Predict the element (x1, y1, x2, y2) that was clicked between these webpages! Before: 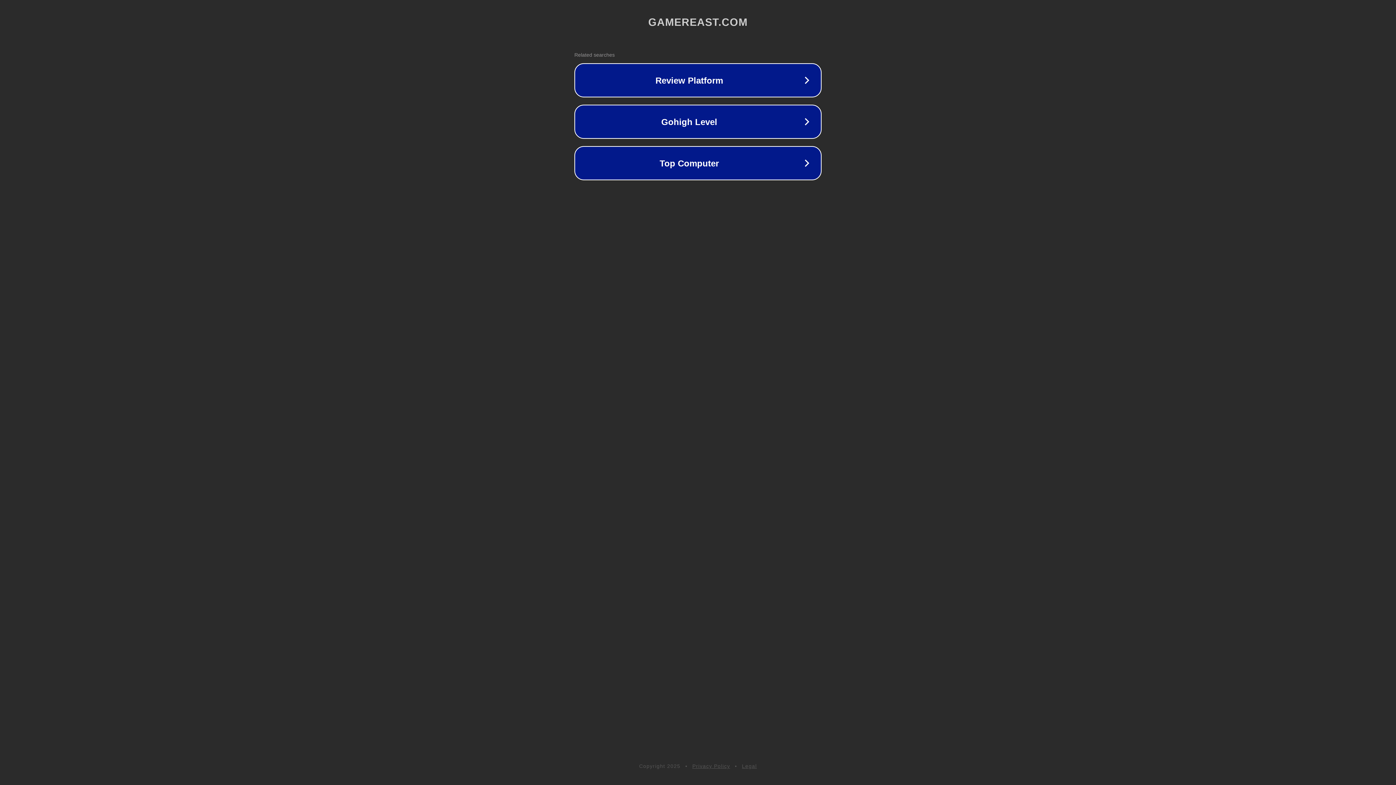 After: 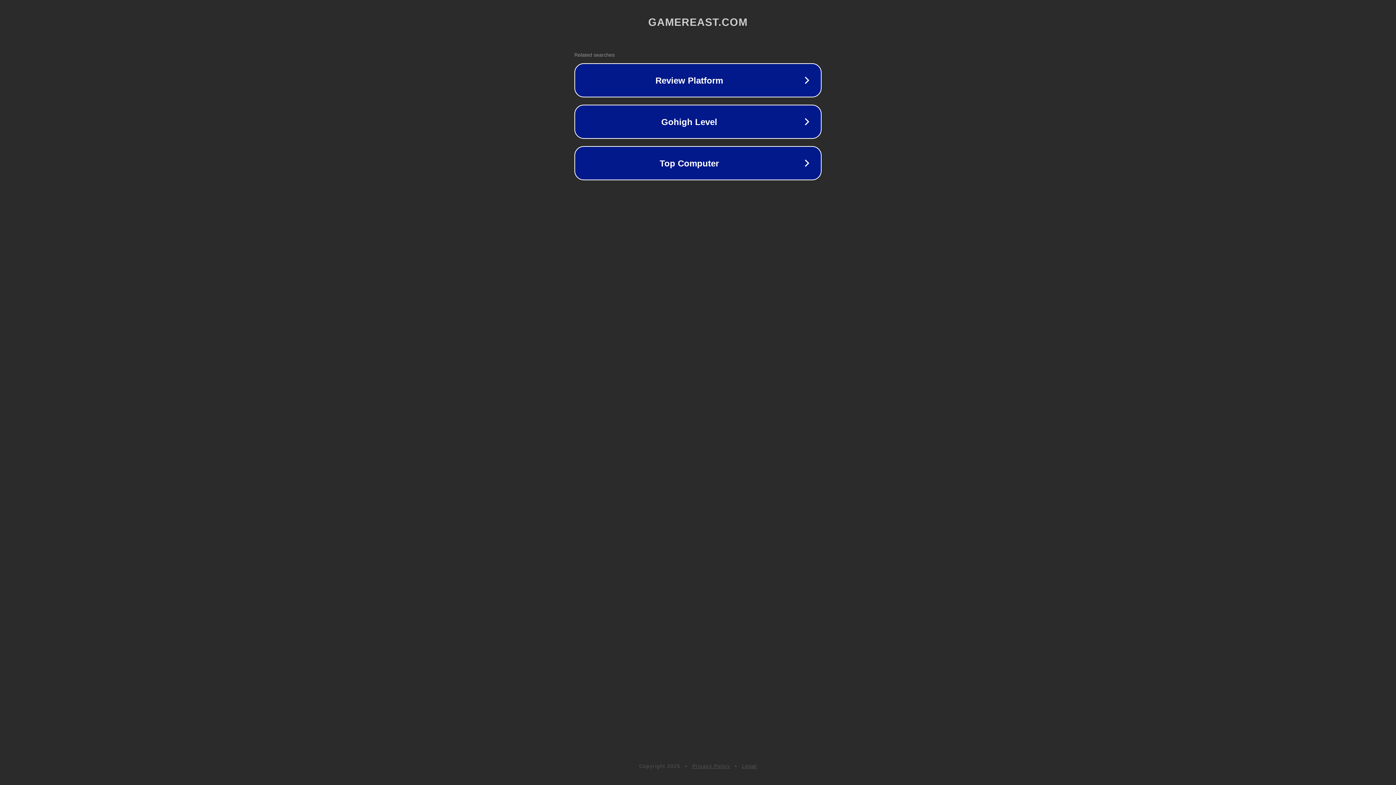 Action: bbox: (692, 763, 730, 769) label: Privacy Policy